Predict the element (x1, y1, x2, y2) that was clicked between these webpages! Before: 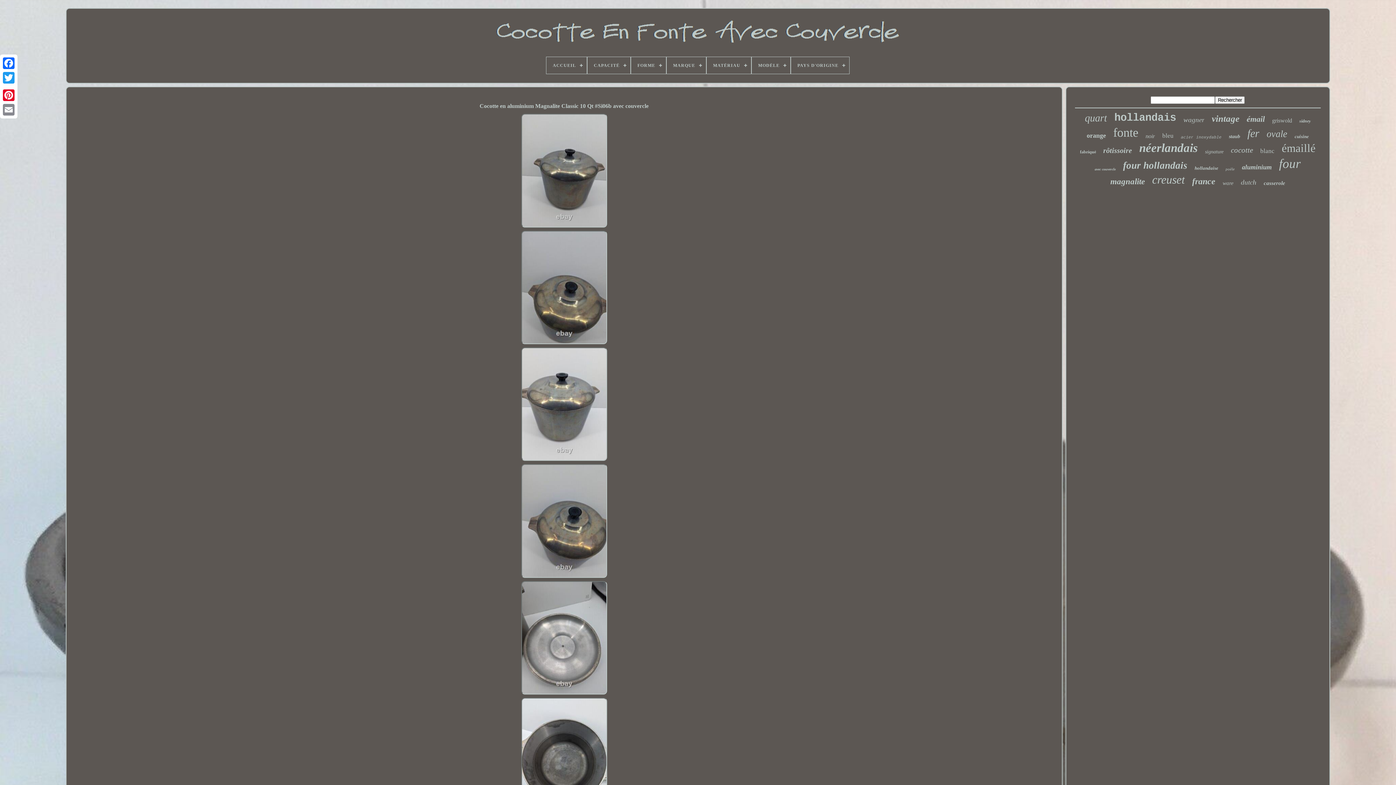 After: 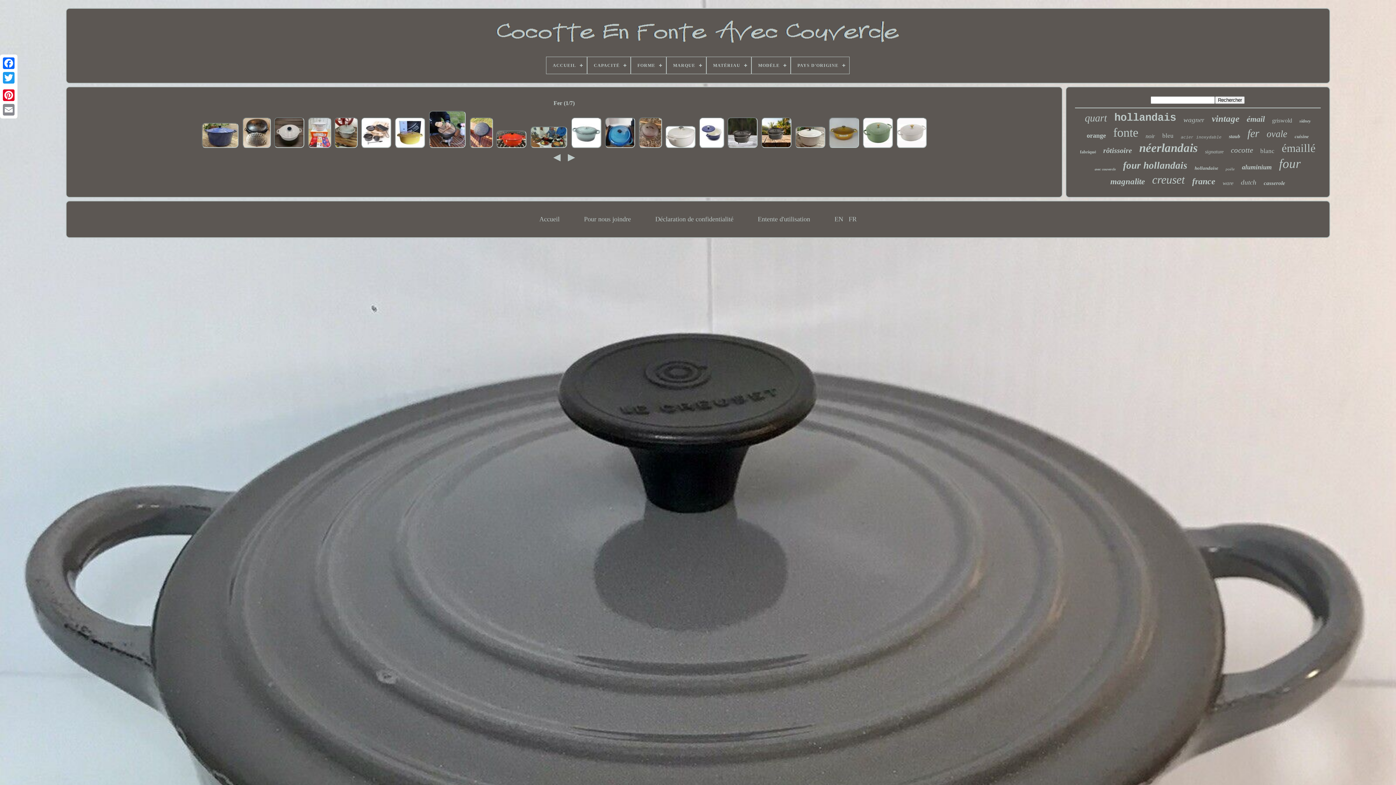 Action: bbox: (1247, 127, 1259, 139) label: fer